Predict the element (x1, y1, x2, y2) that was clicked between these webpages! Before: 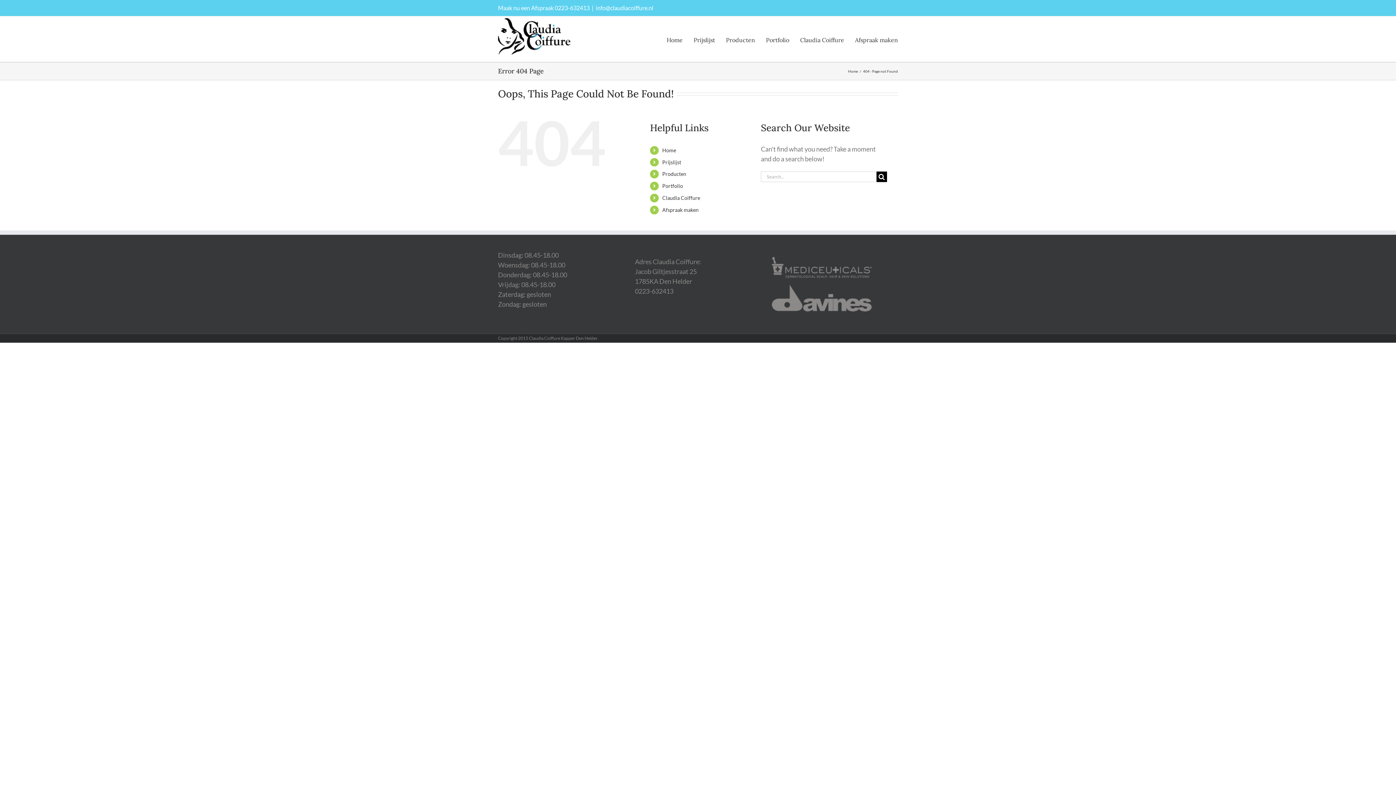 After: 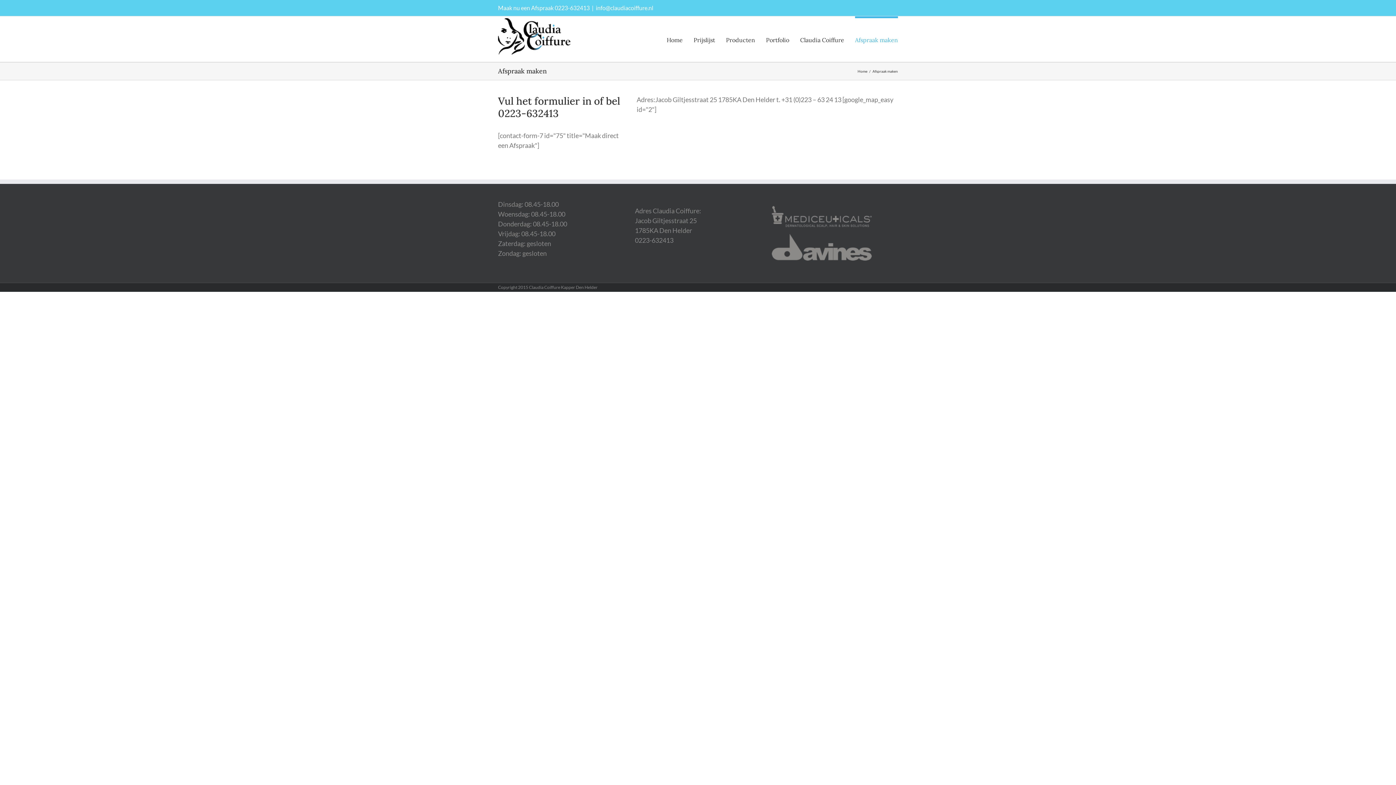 Action: label: Afspraak maken bbox: (855, 16, 898, 61)